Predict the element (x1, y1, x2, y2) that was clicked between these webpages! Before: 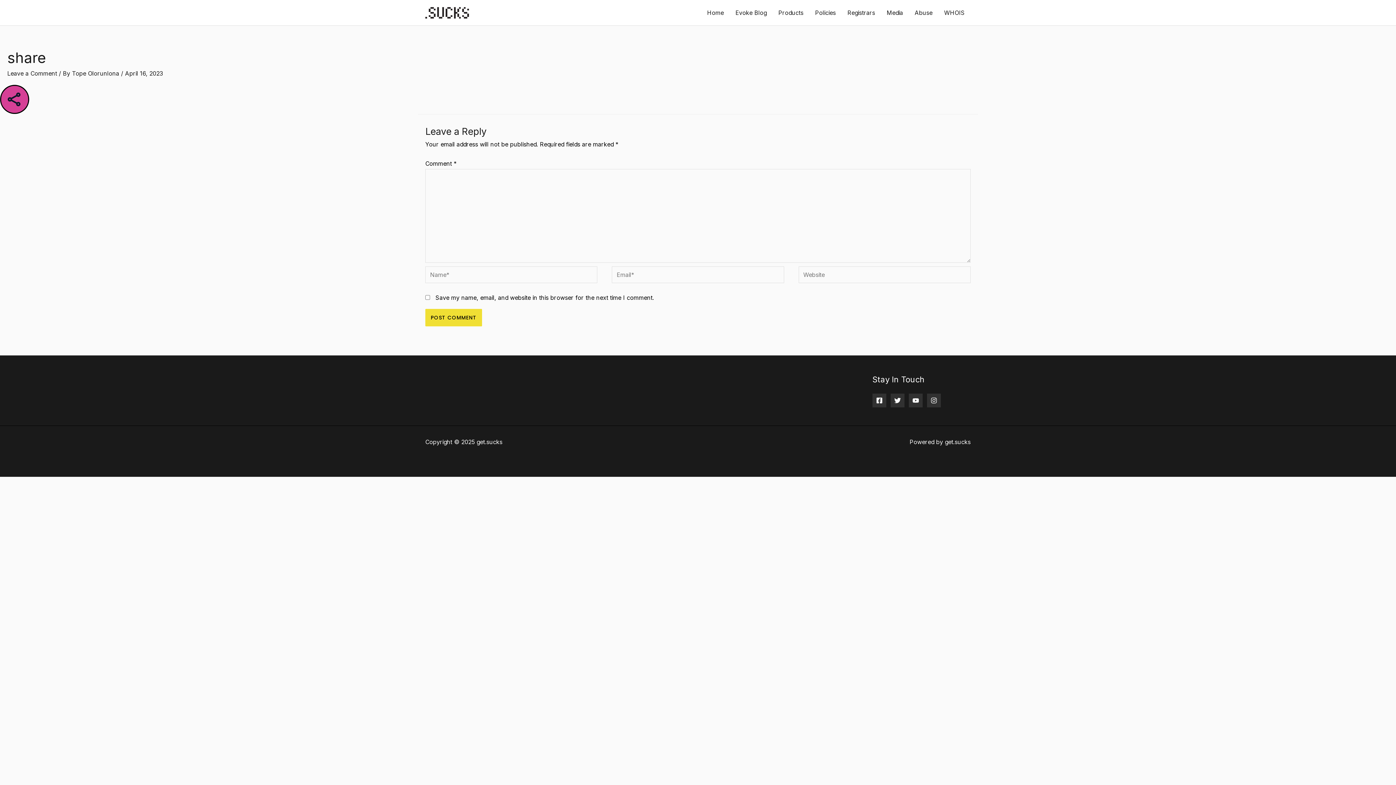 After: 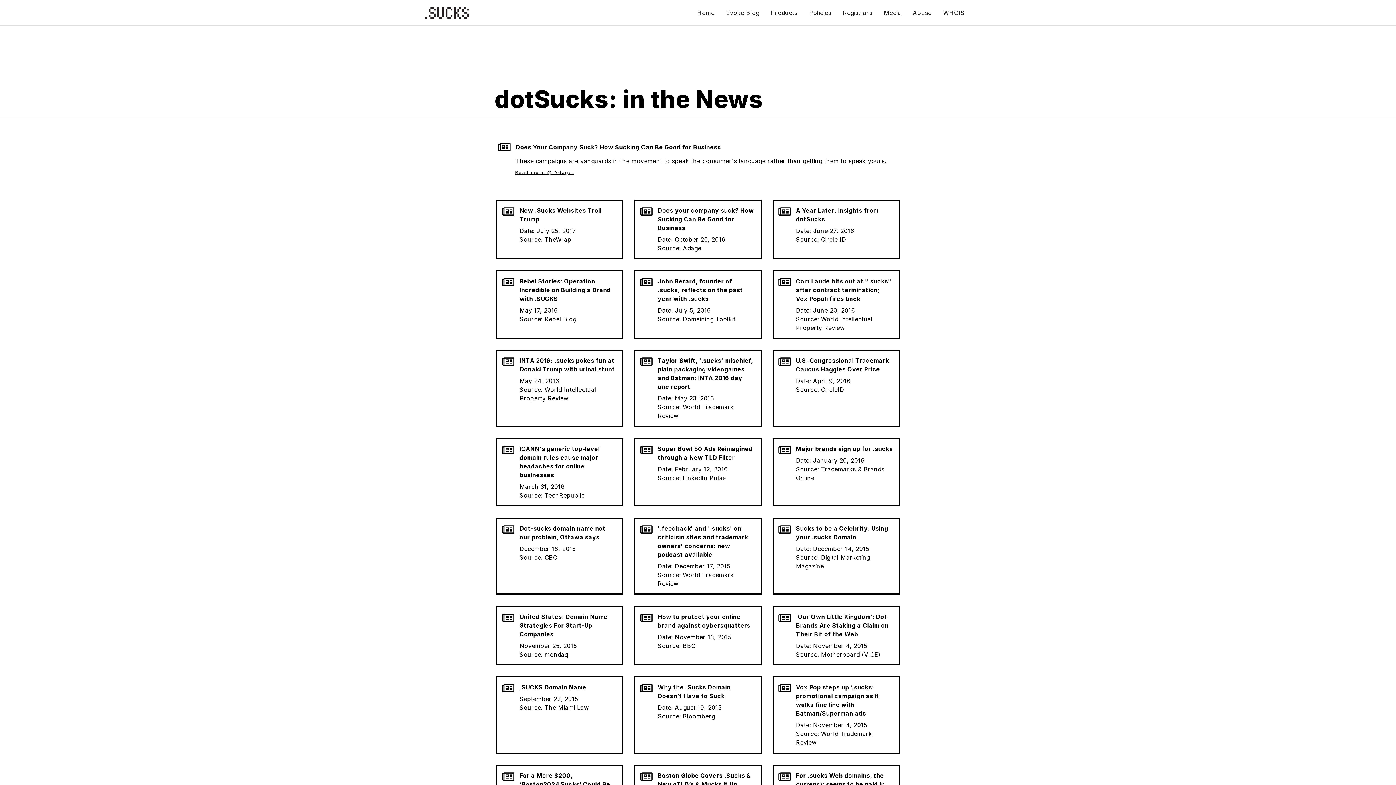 Action: label: Media bbox: (881, 0, 909, 25)